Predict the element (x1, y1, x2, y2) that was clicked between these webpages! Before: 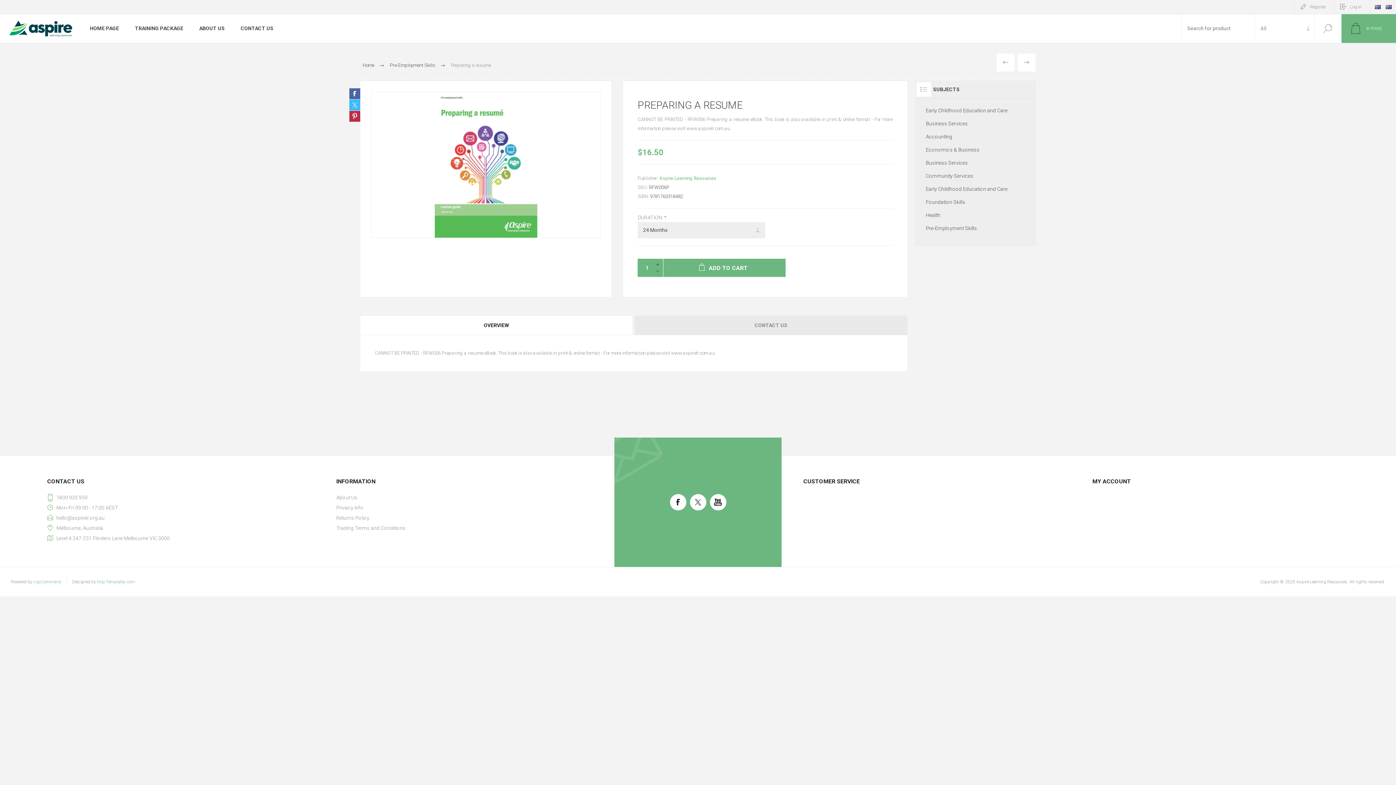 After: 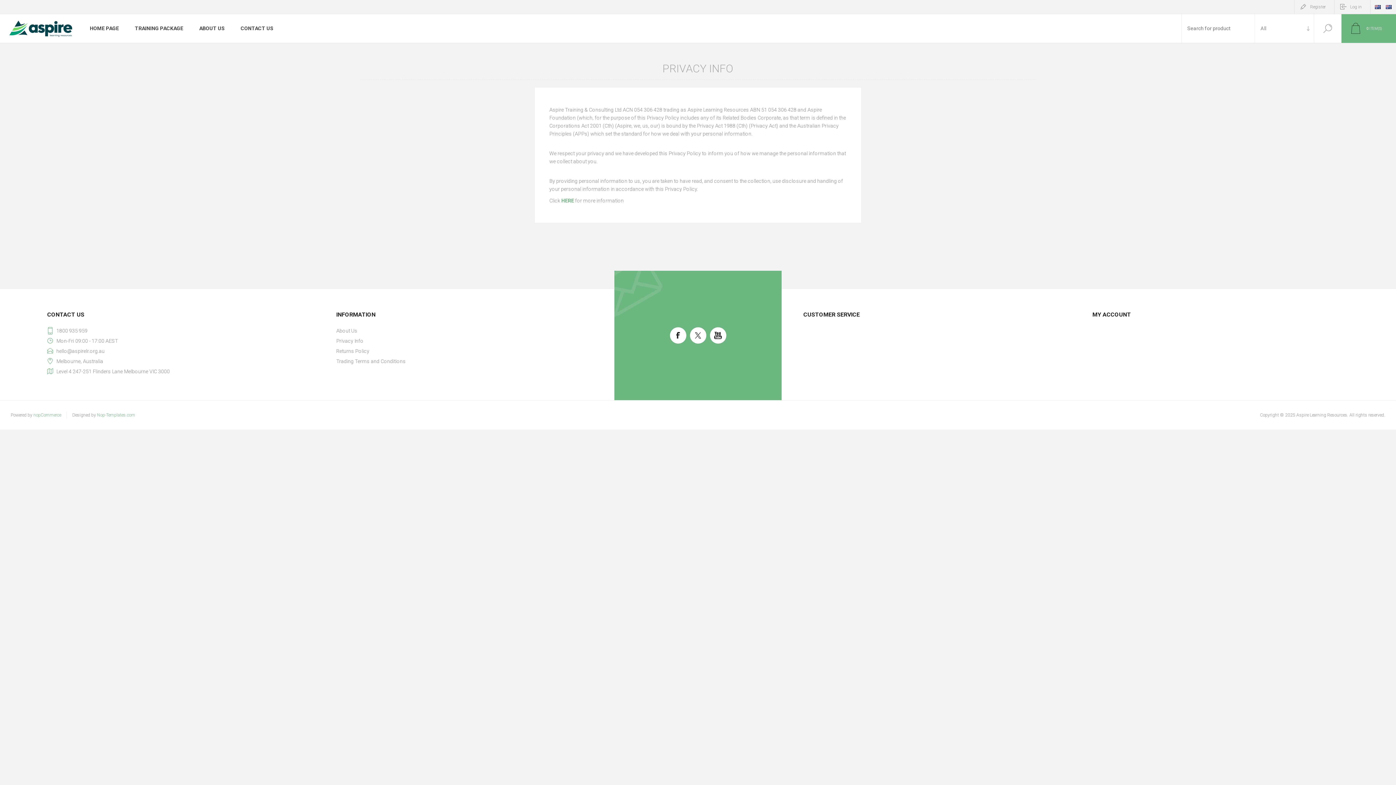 Action: label: Privacy Info bbox: (336, 503, 592, 513)